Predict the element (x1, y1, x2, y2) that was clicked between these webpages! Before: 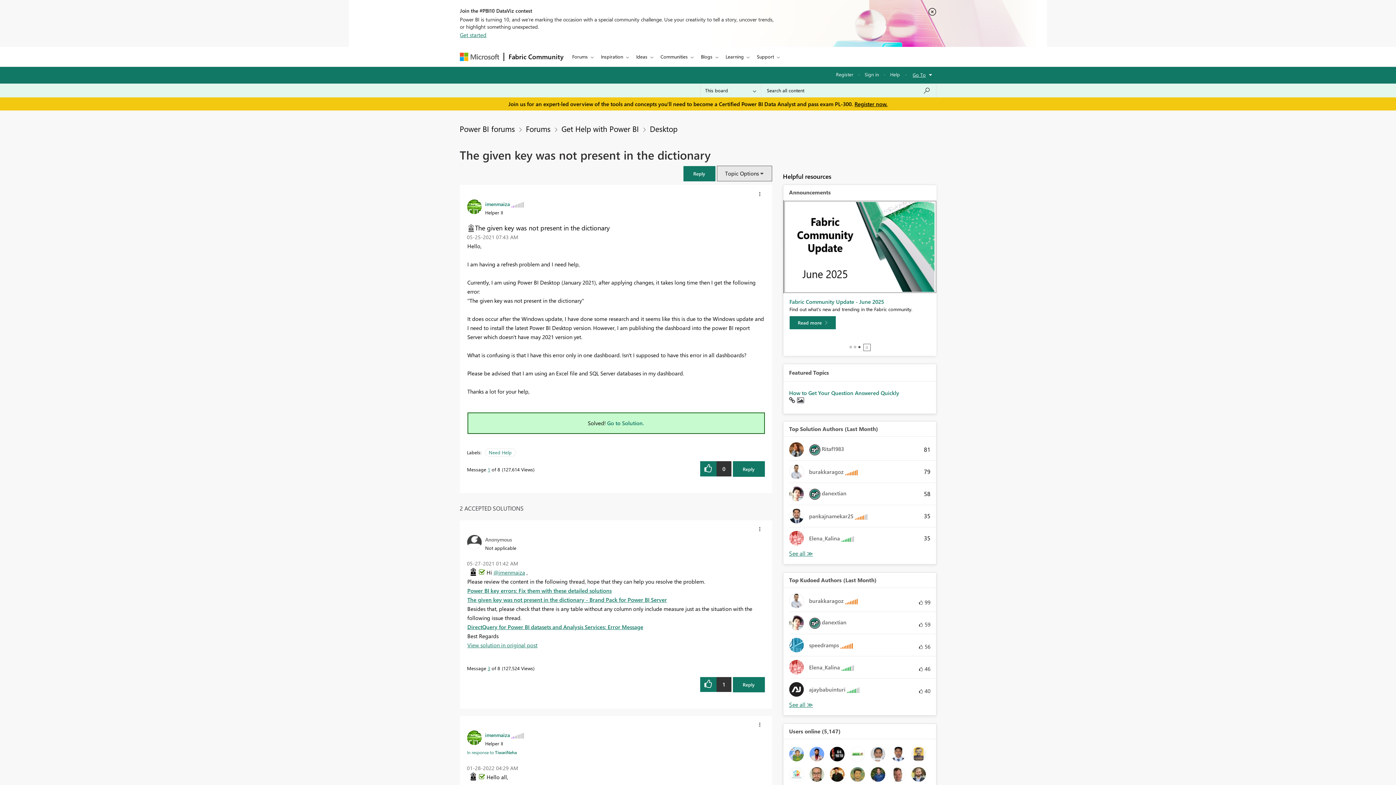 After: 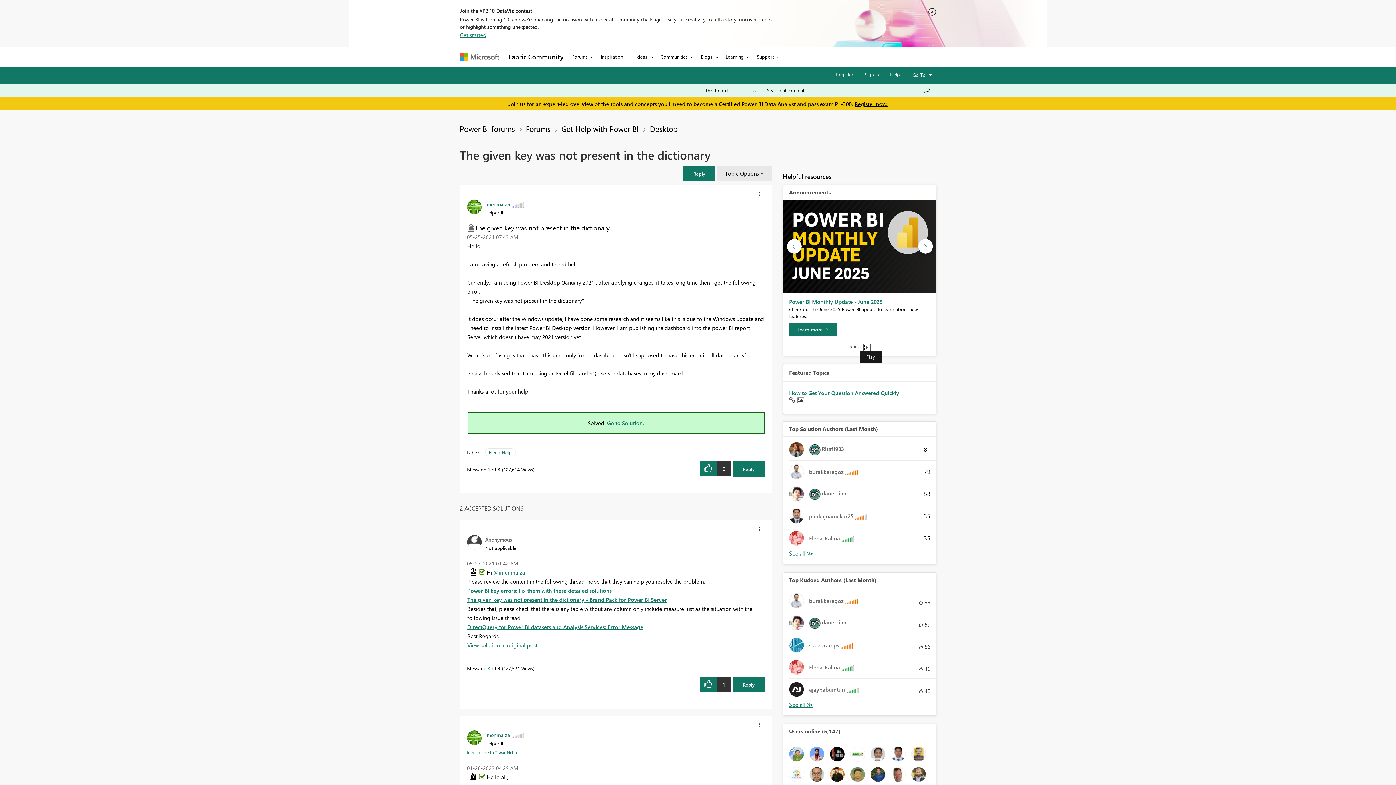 Action: bbox: (863, 344, 870, 351) label: Stop